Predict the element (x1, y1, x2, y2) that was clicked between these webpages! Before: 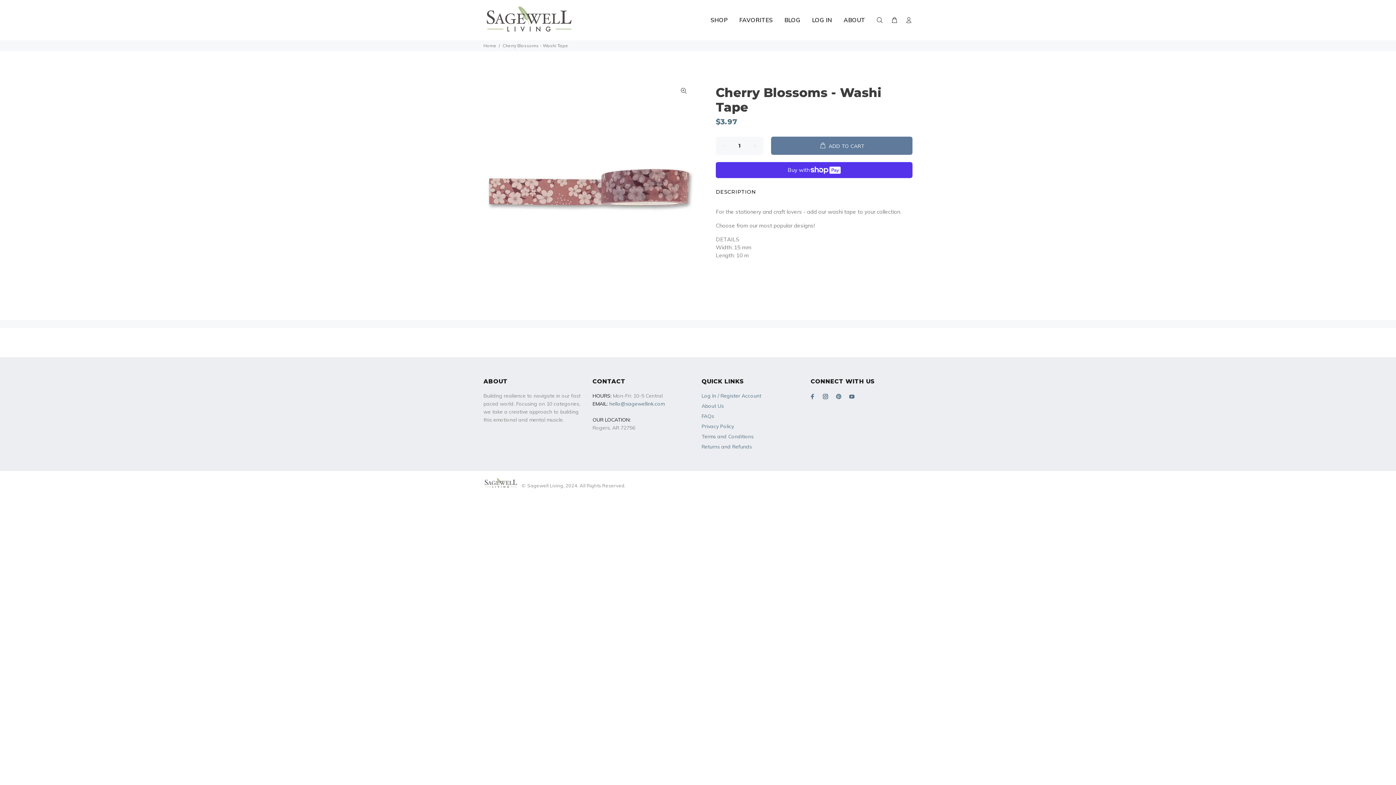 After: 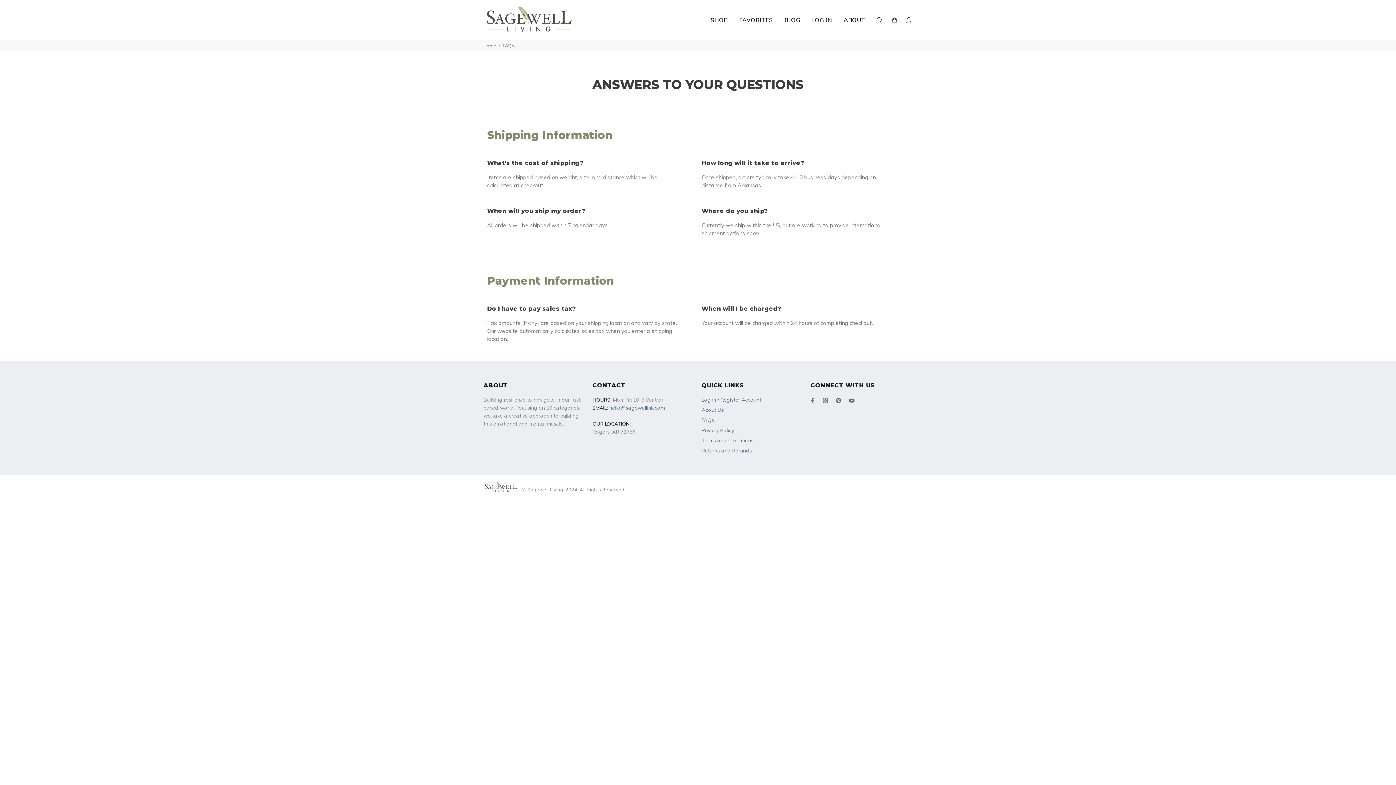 Action: bbox: (701, 411, 714, 421) label: FAQs